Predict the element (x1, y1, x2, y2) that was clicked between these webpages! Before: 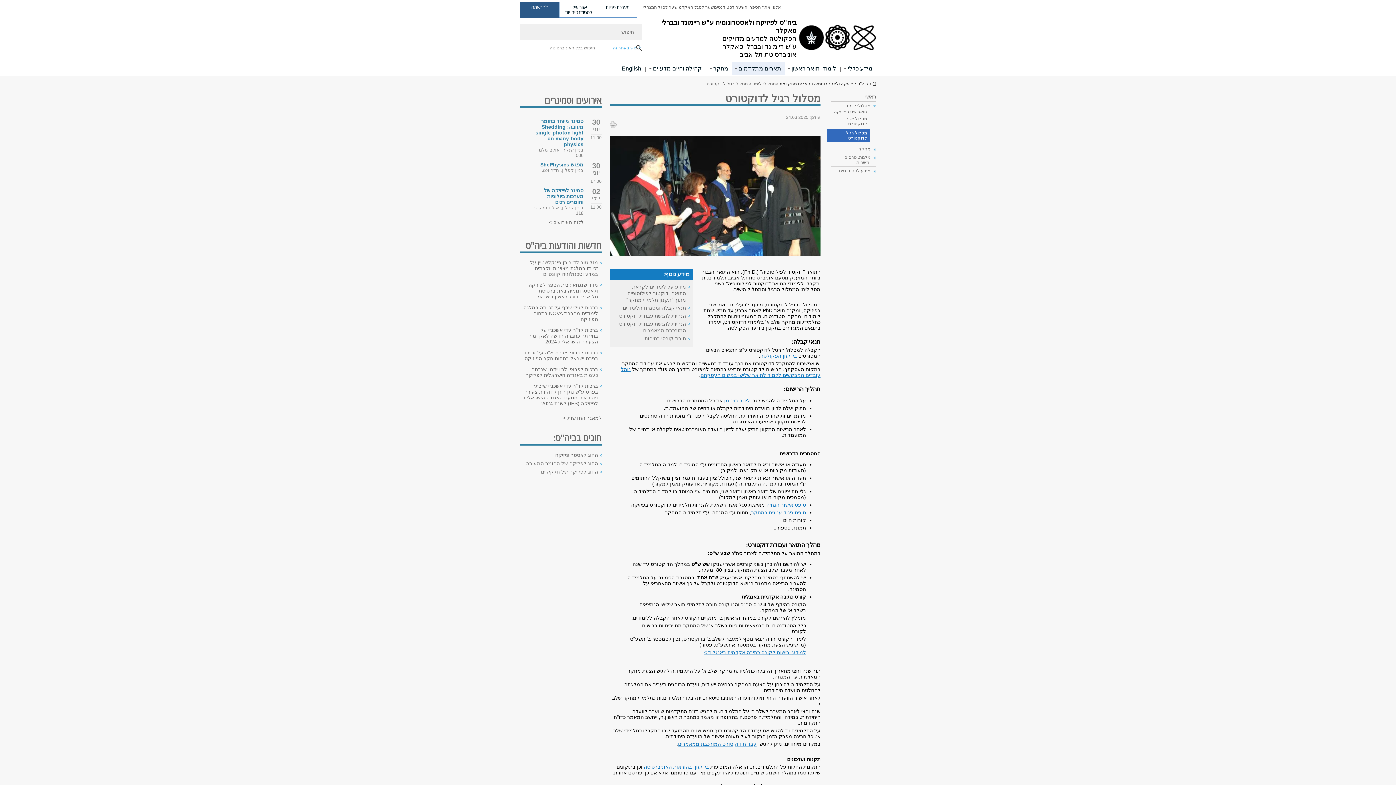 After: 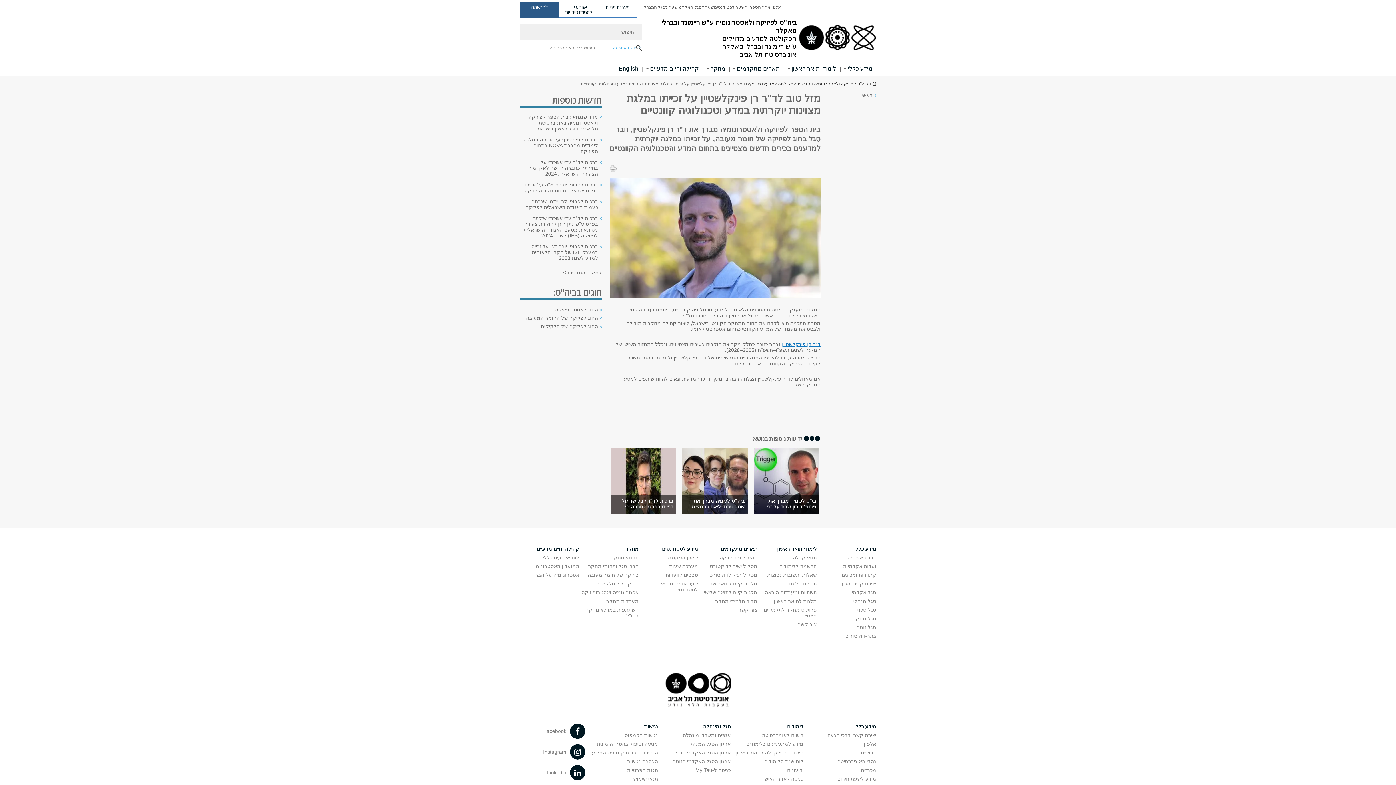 Action: label: מזל טוב לד"ר רן פינקלשטיין על זכייתו במלגת מצוינות יוקרתית במדע וטכנולוגיה קוונטיים bbox: (530, 259, 598, 277)